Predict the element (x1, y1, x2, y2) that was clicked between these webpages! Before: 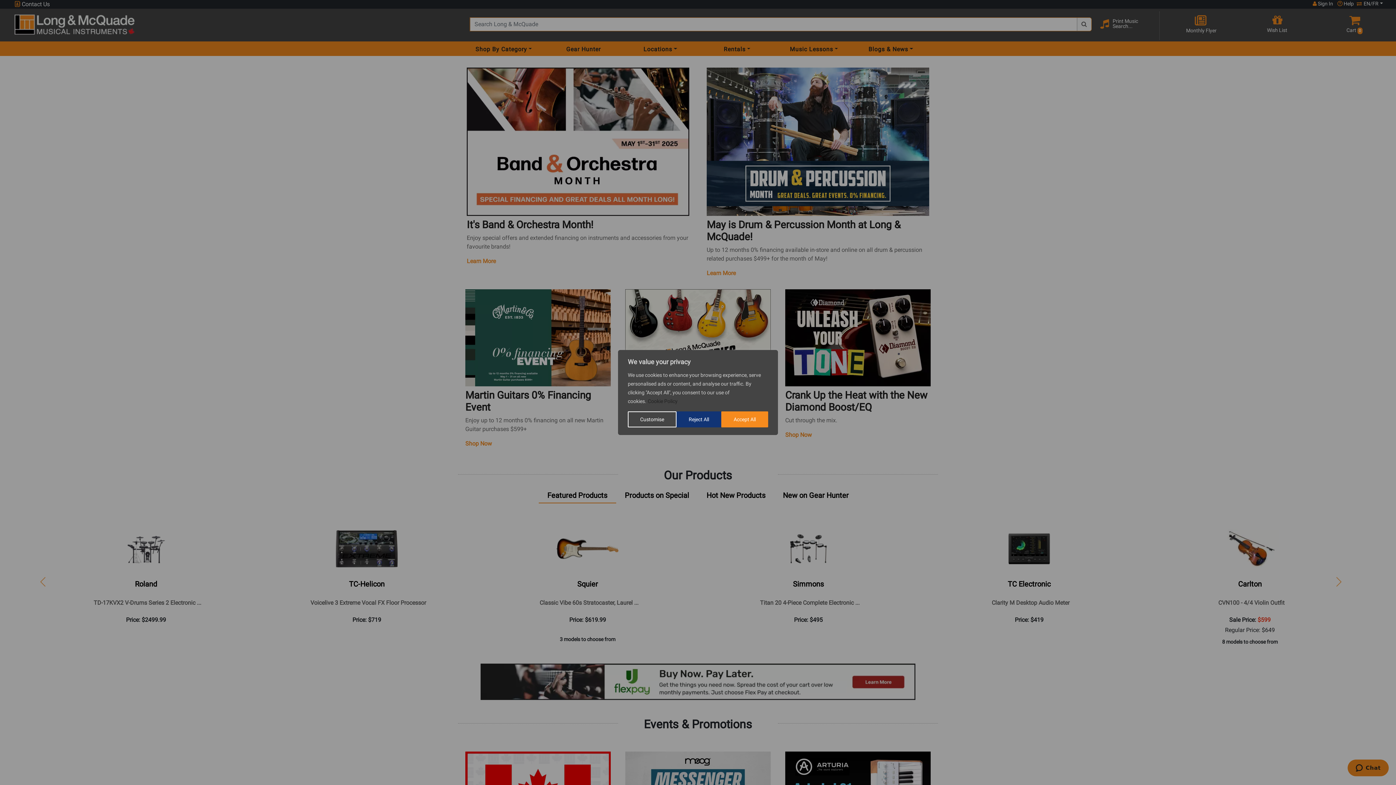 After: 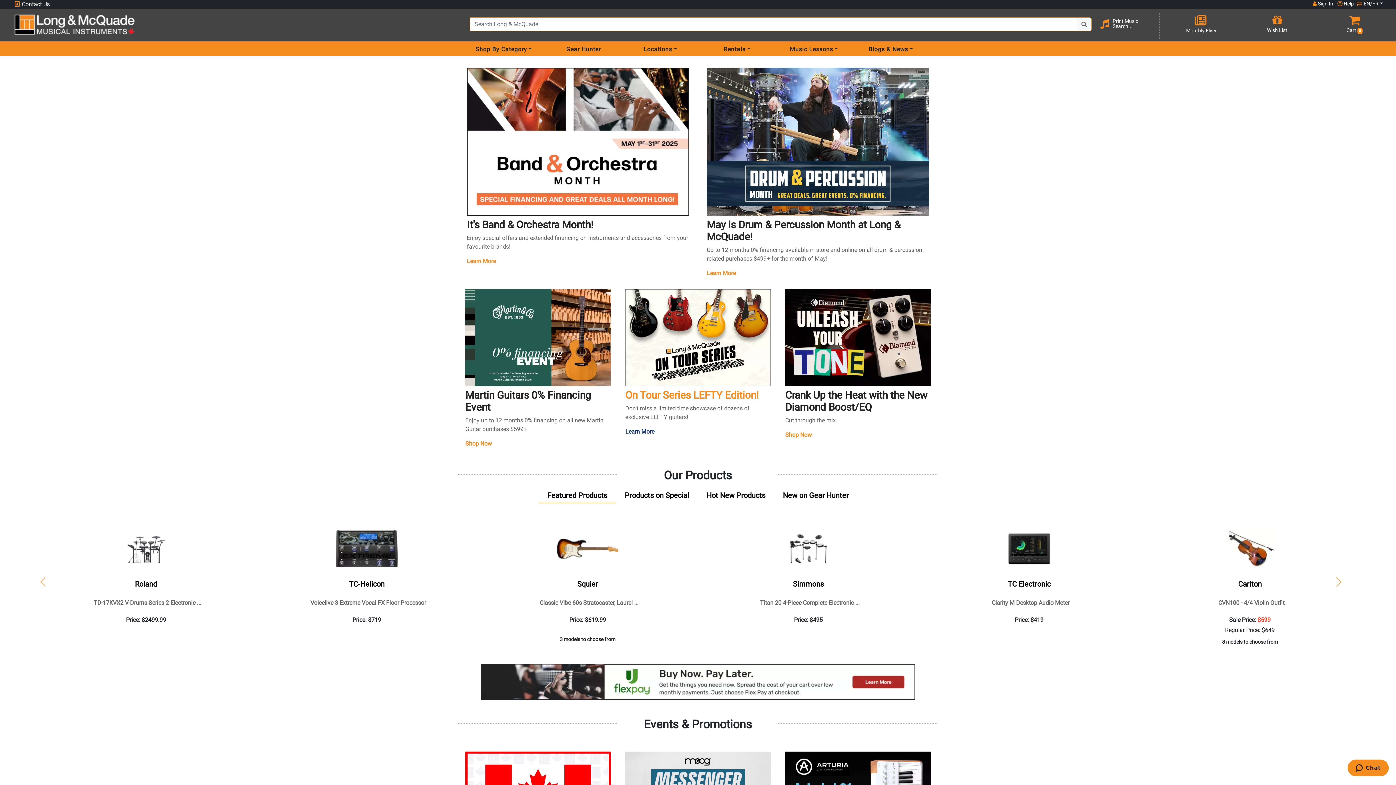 Action: label: Accept All bbox: (721, 411, 768, 427)